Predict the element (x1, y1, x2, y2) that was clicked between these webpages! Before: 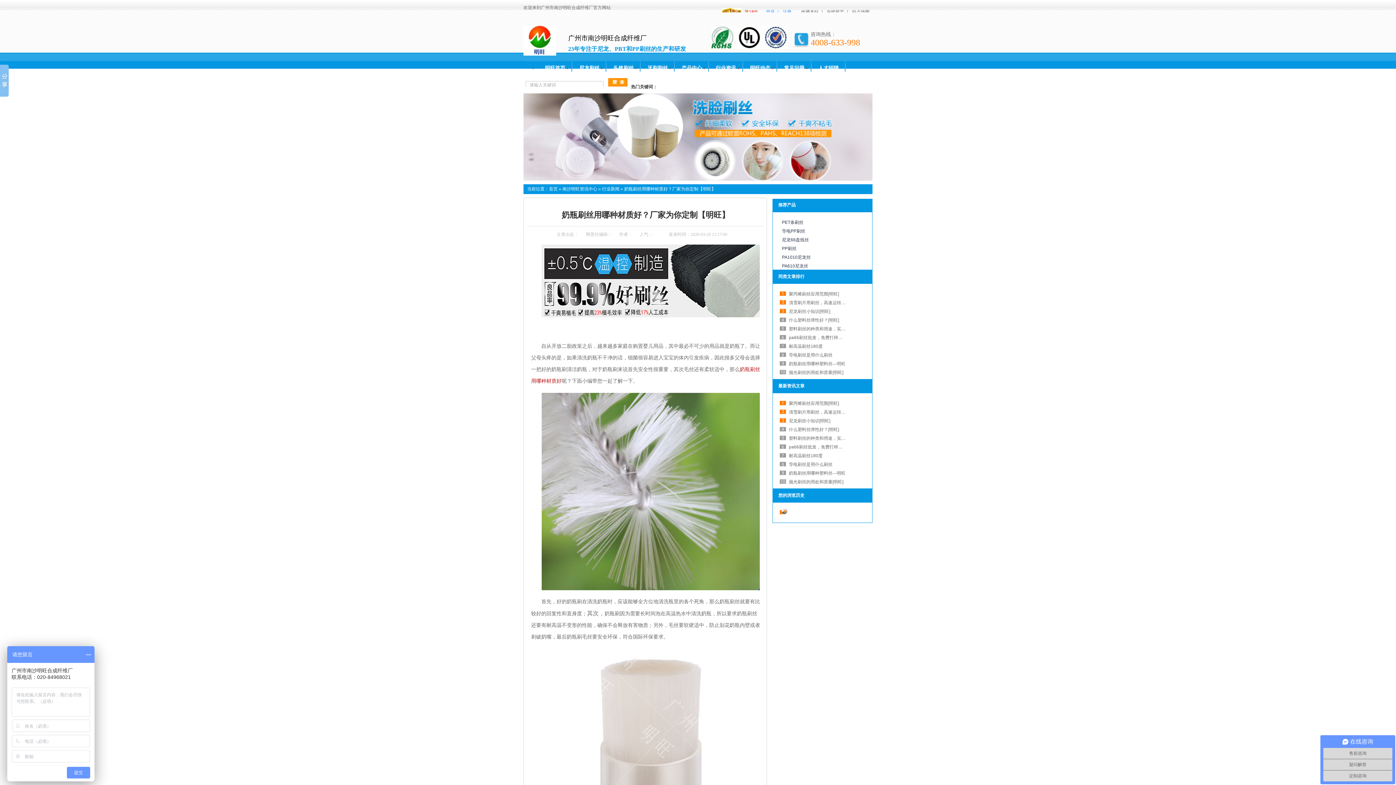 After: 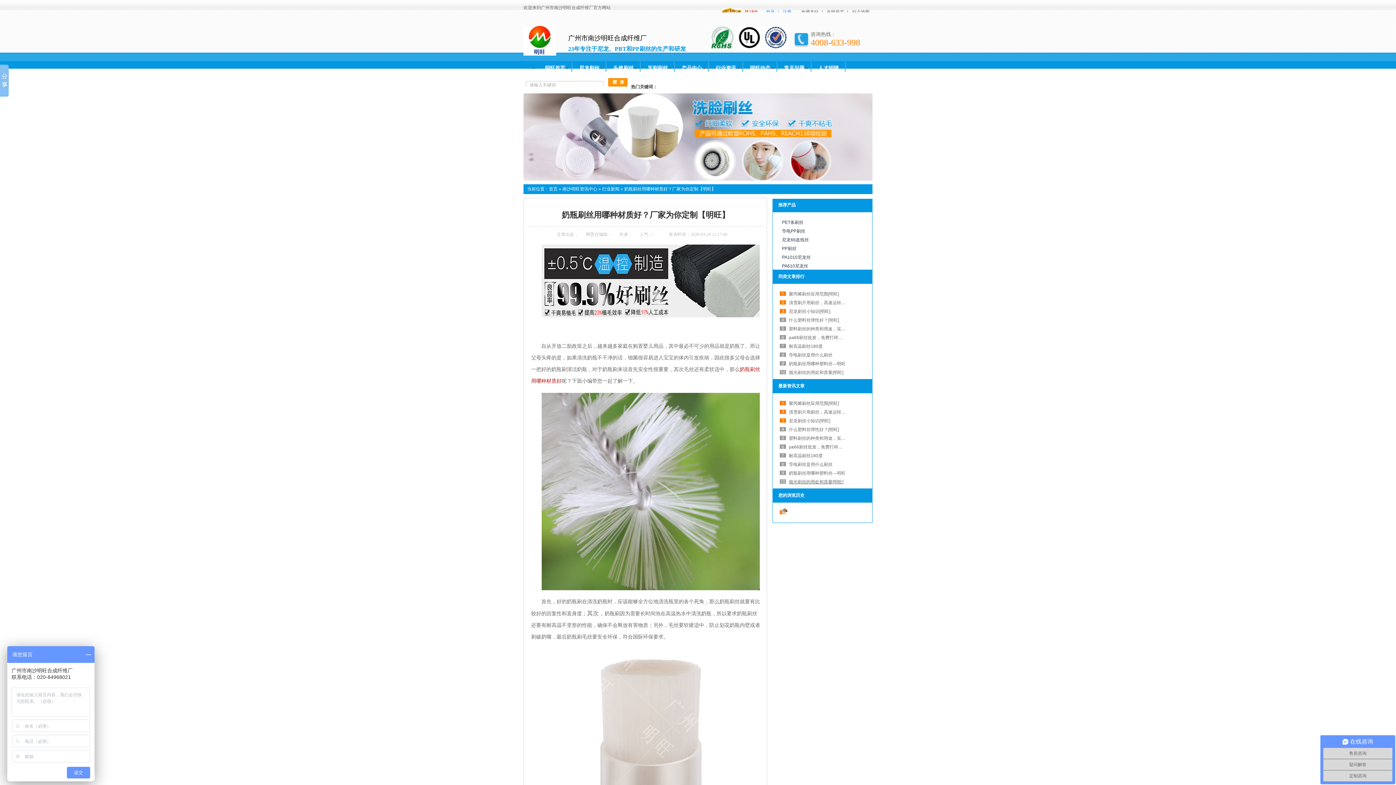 Action: bbox: (789, 479, 843, 484) label: 抛光刷丝的用处和质量[明旺]